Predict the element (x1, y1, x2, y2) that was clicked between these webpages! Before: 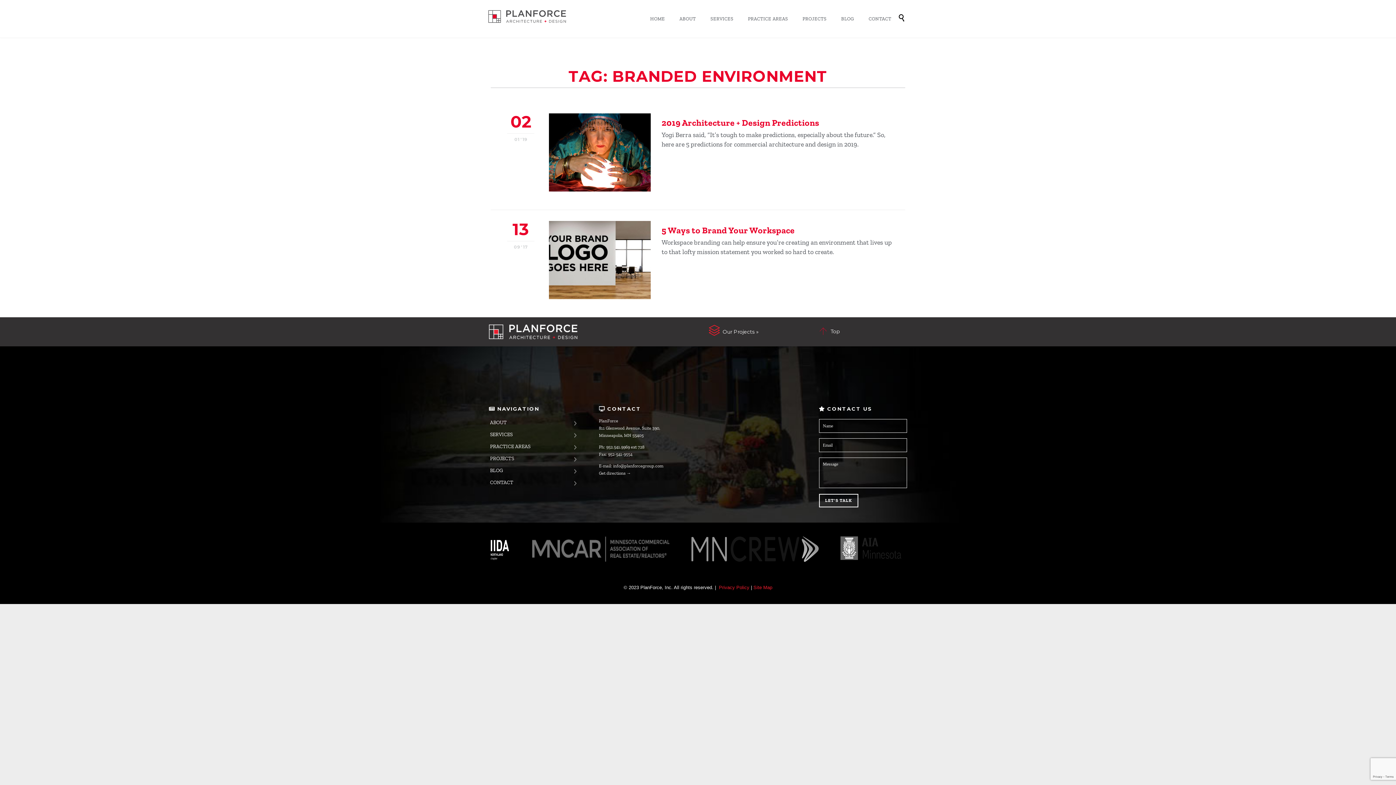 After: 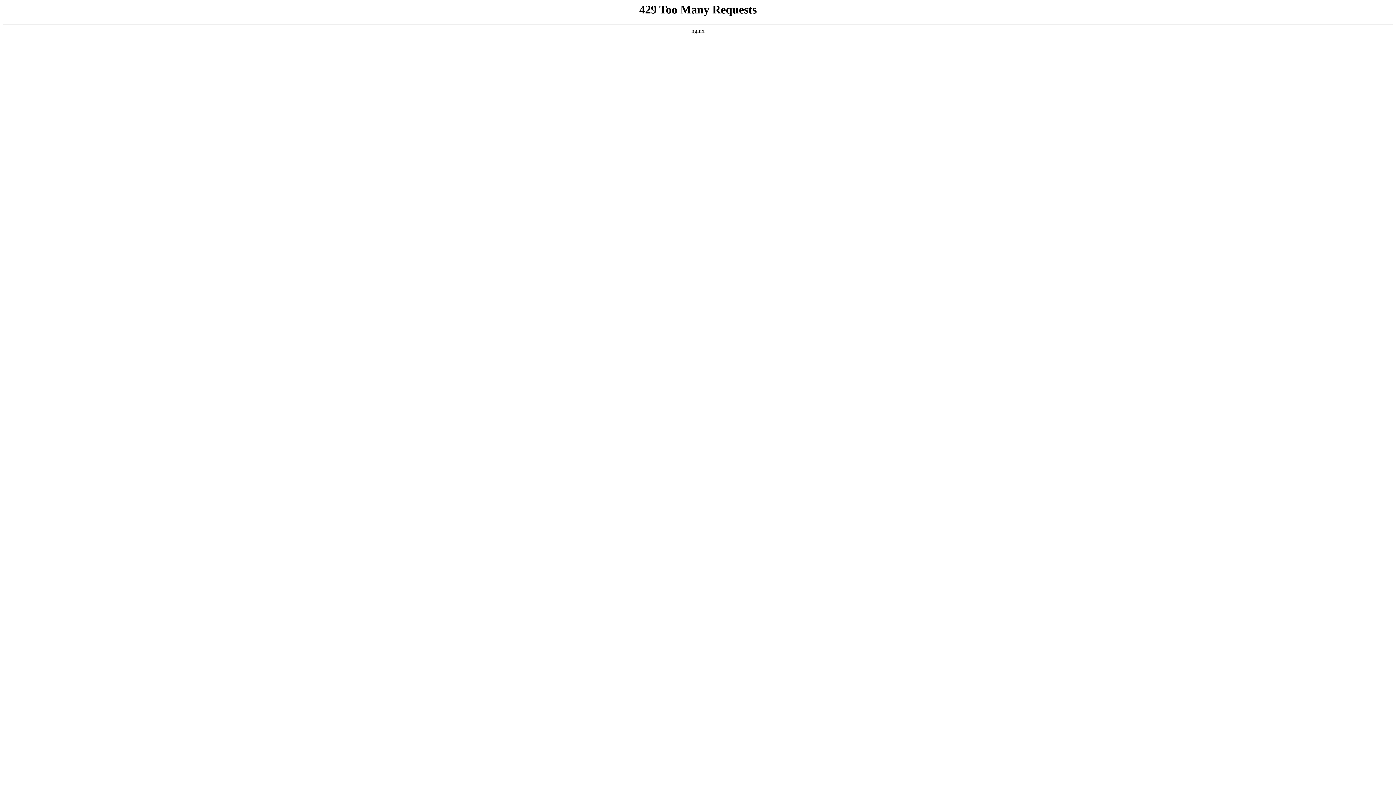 Action: bbox: (708, 11, 735, 27) label: SERVICES